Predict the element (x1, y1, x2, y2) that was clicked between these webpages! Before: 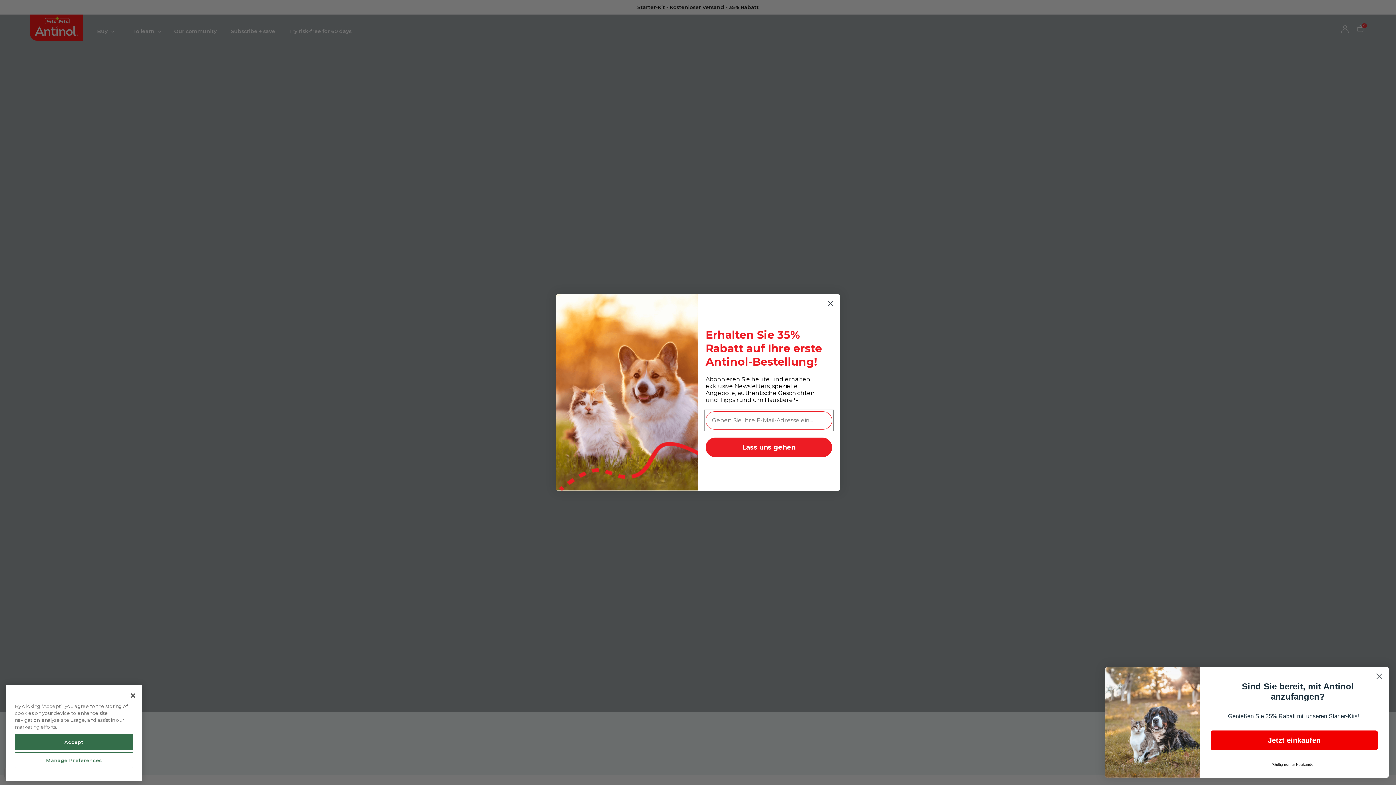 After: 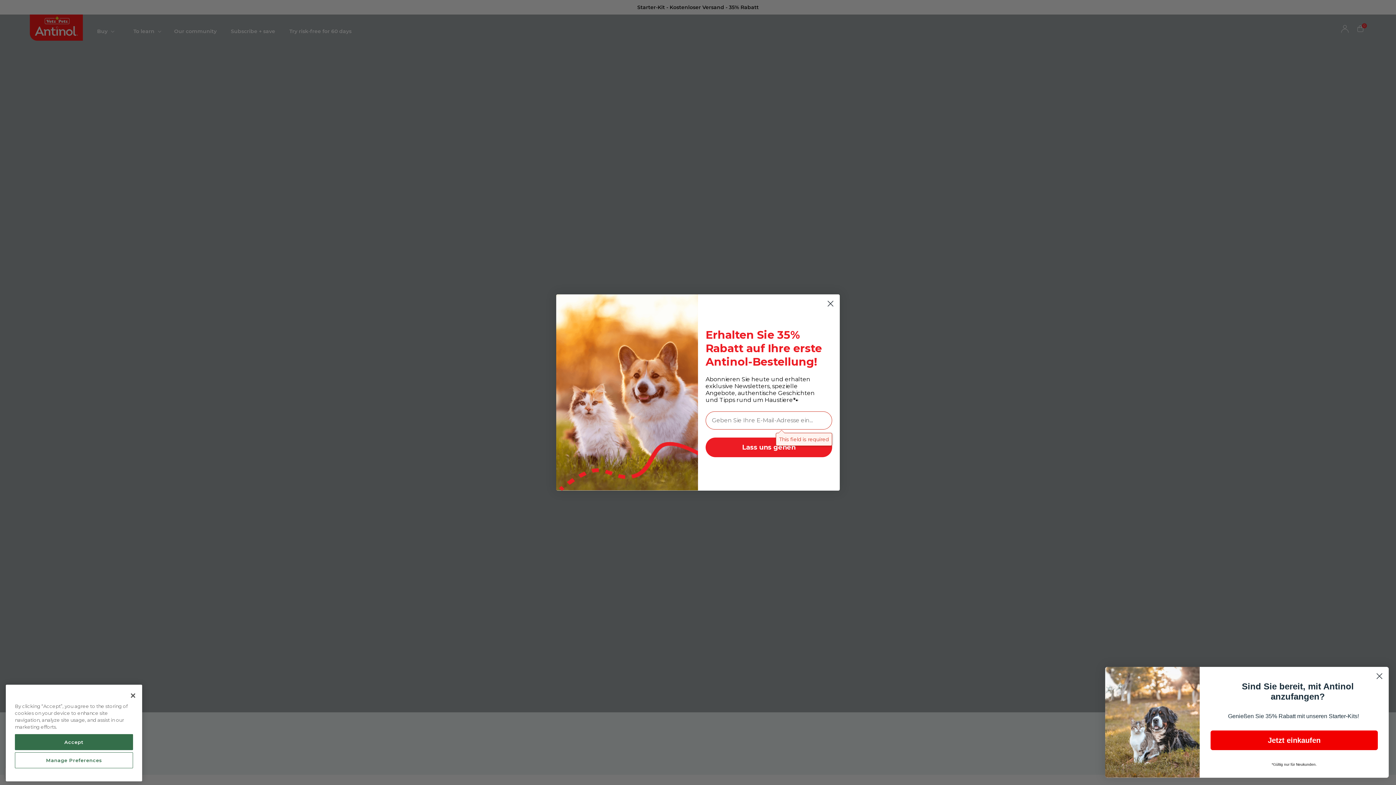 Action: bbox: (705, 437, 832, 457) label: Lass uns gehen